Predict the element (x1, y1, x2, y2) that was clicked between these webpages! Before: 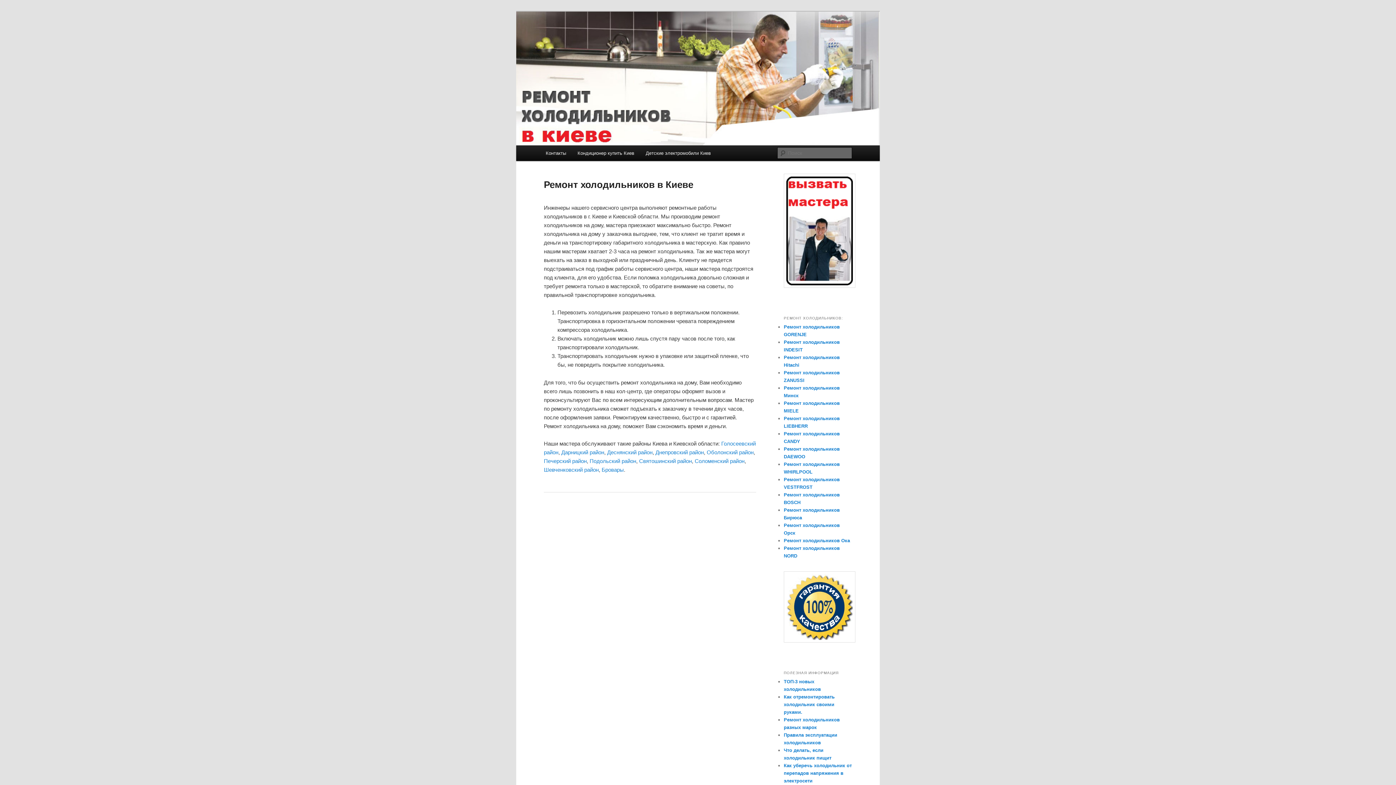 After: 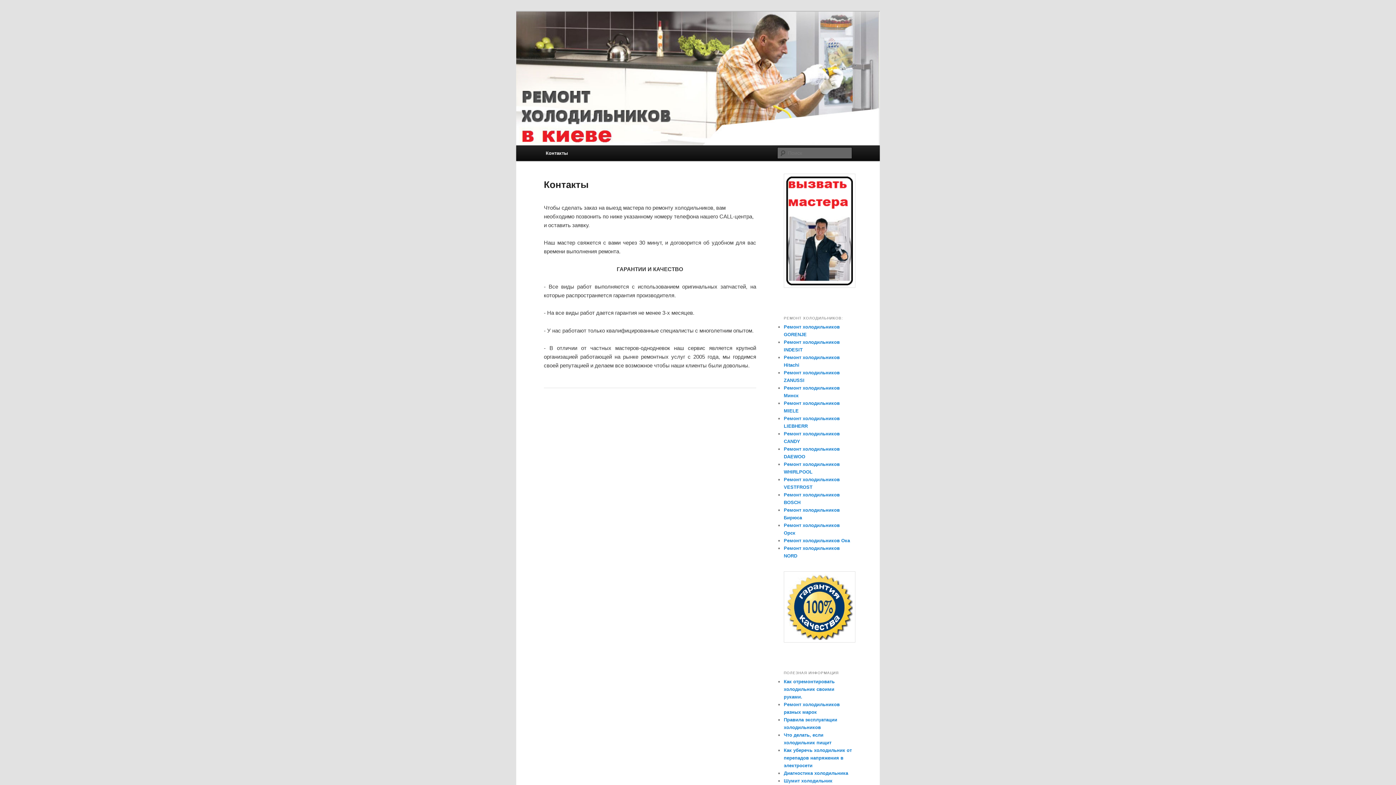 Action: bbox: (784, 284, 855, 289)